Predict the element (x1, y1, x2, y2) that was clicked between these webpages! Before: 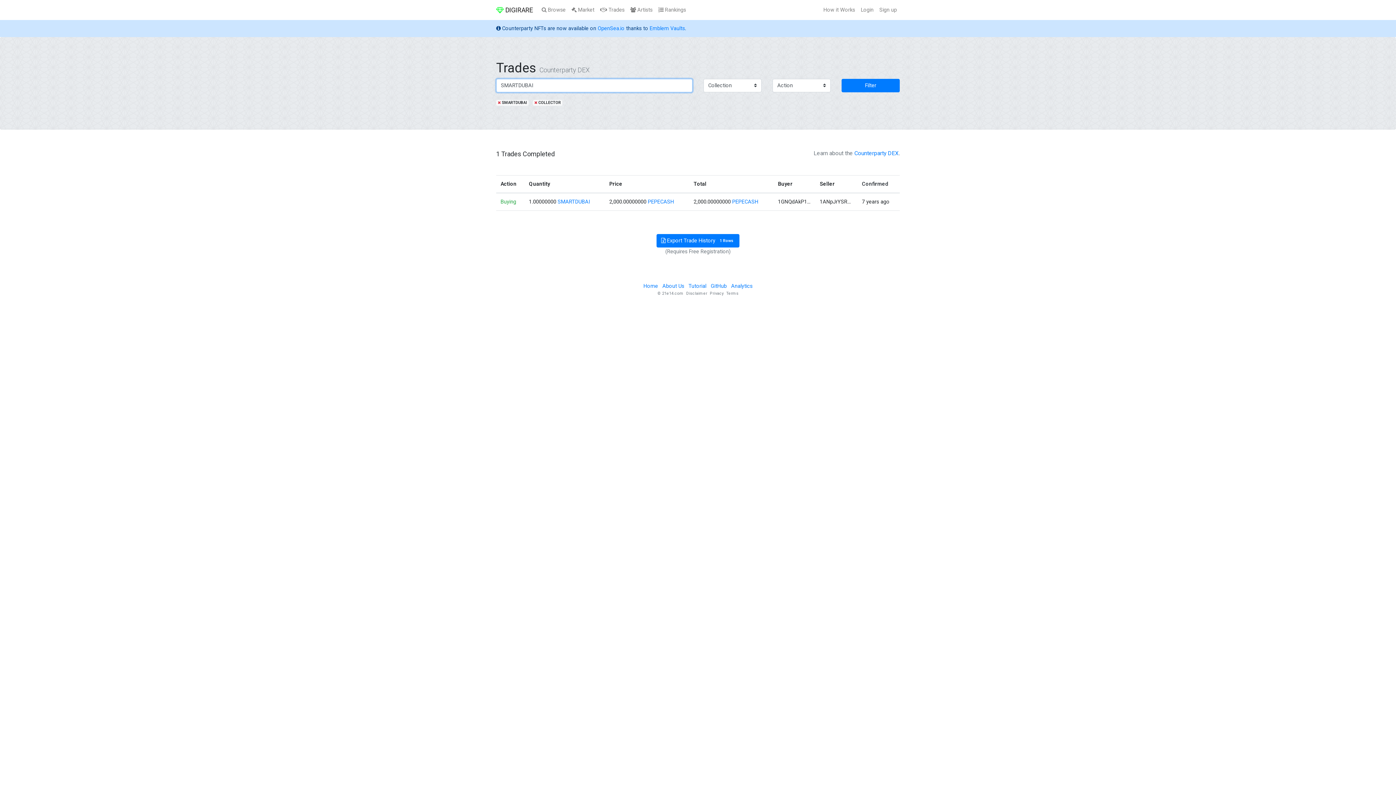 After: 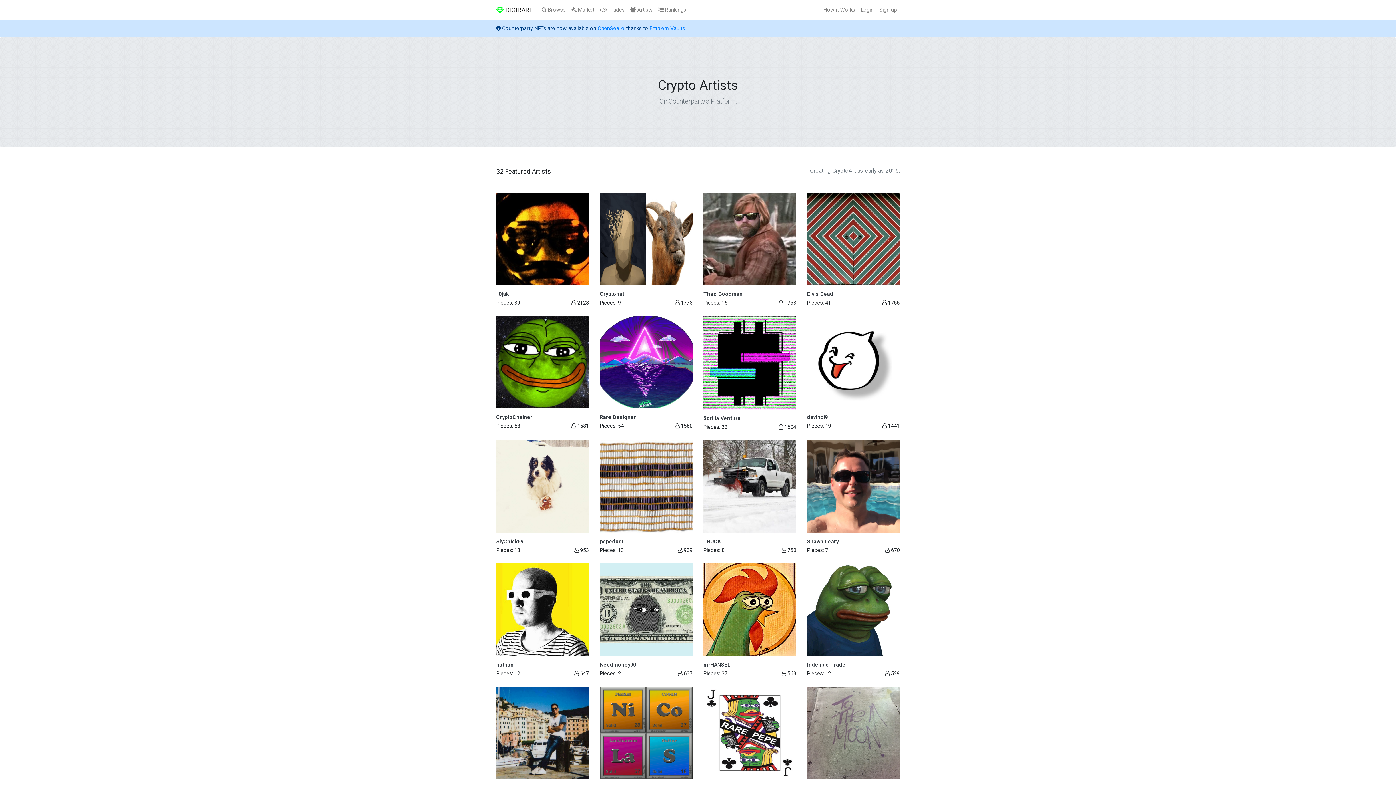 Action: label:  Artists bbox: (627, 2, 655, 17)